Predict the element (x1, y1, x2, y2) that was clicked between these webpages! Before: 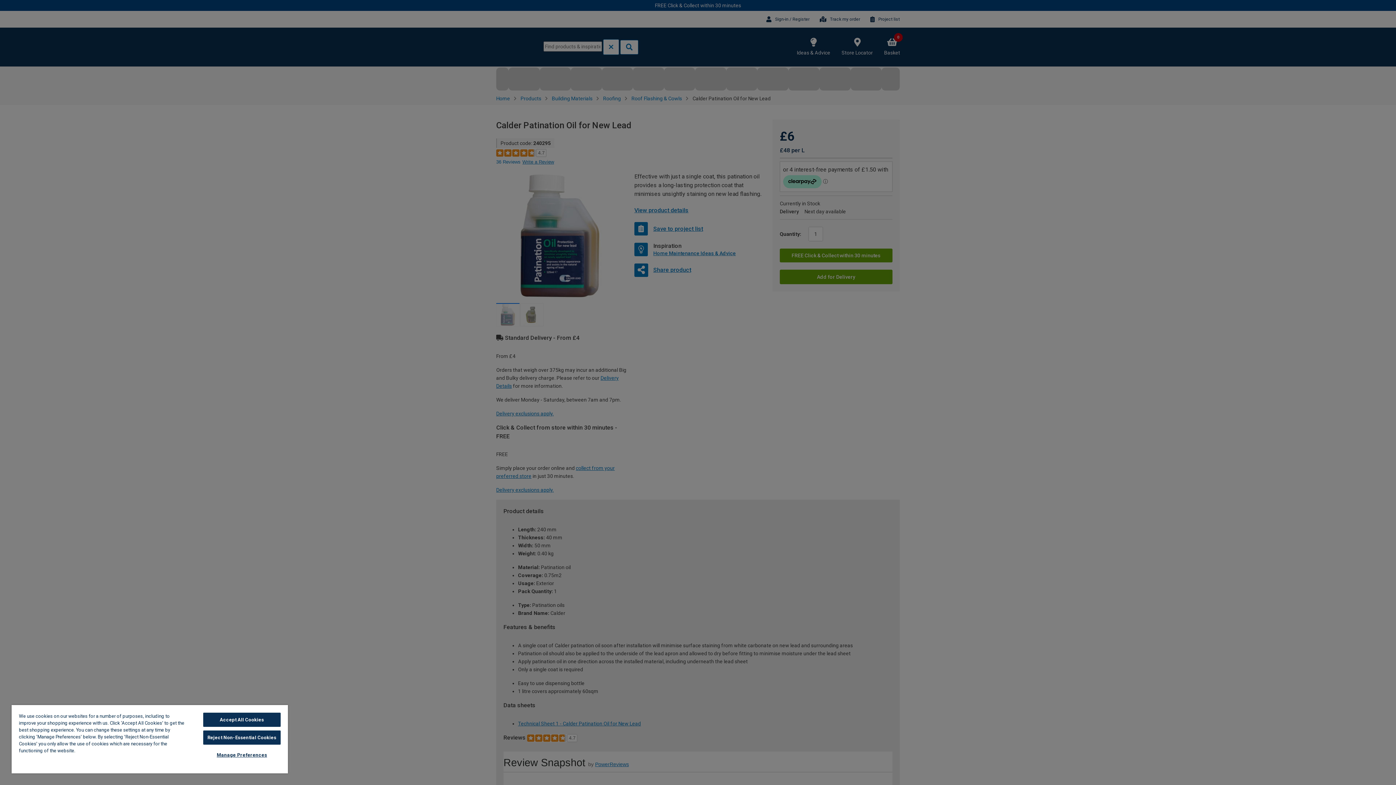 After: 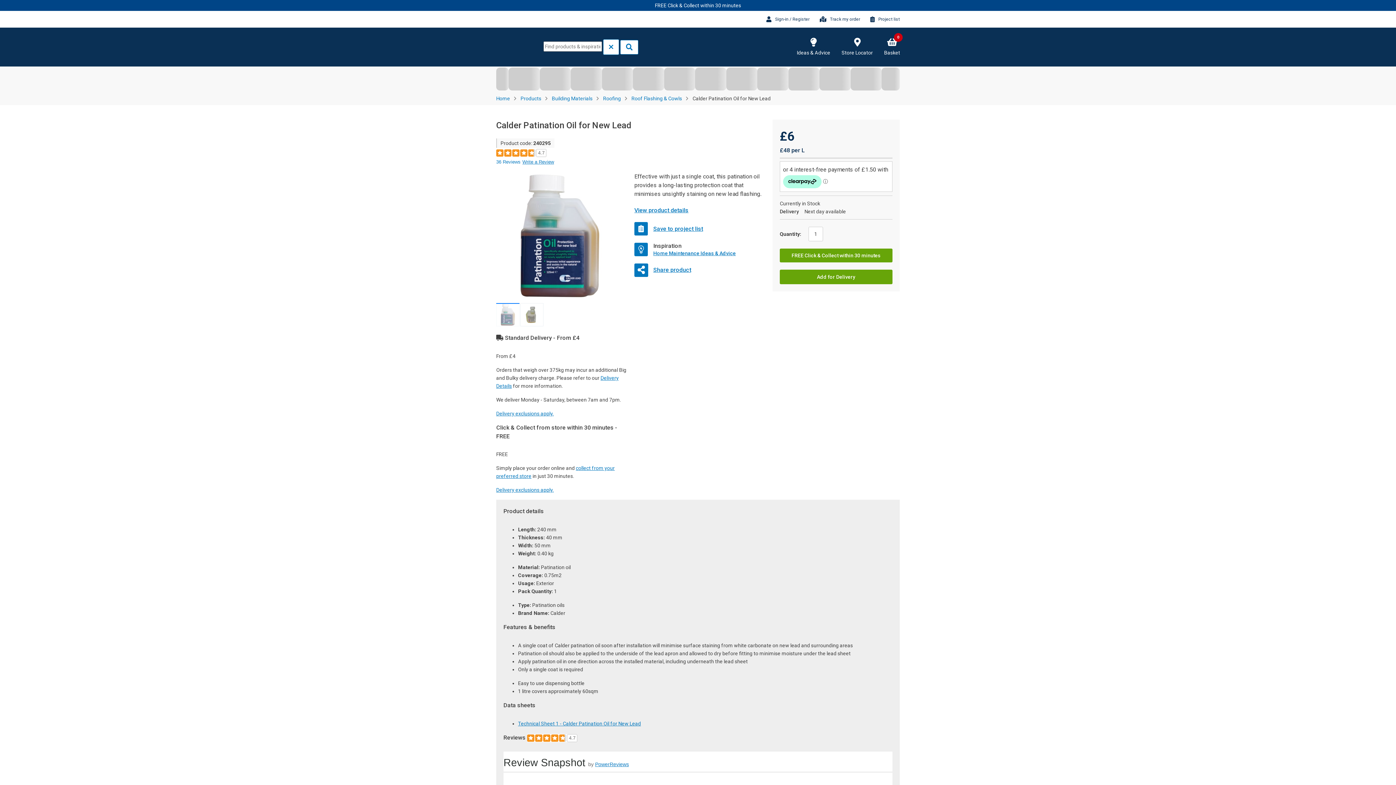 Action: label: Accept All Cookies bbox: (203, 713, 280, 727)